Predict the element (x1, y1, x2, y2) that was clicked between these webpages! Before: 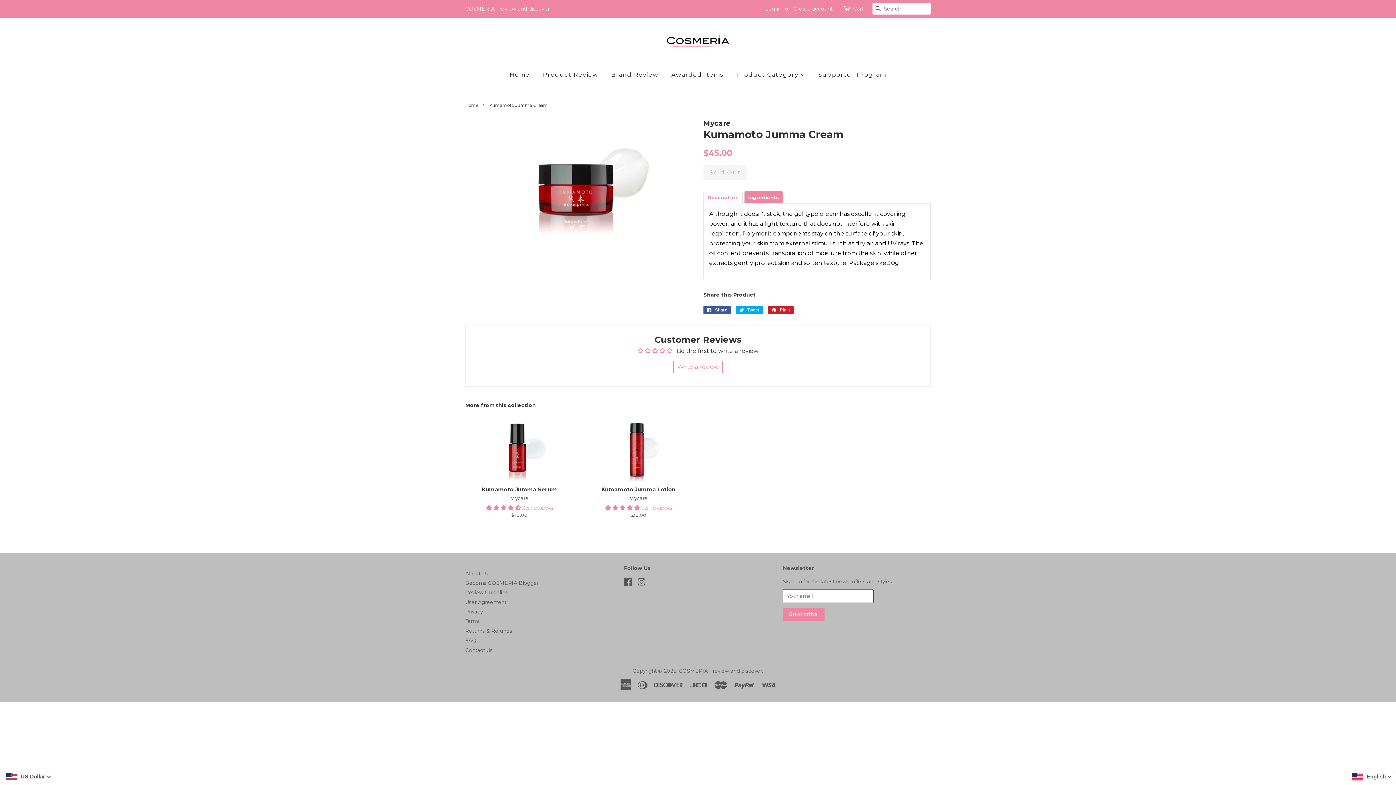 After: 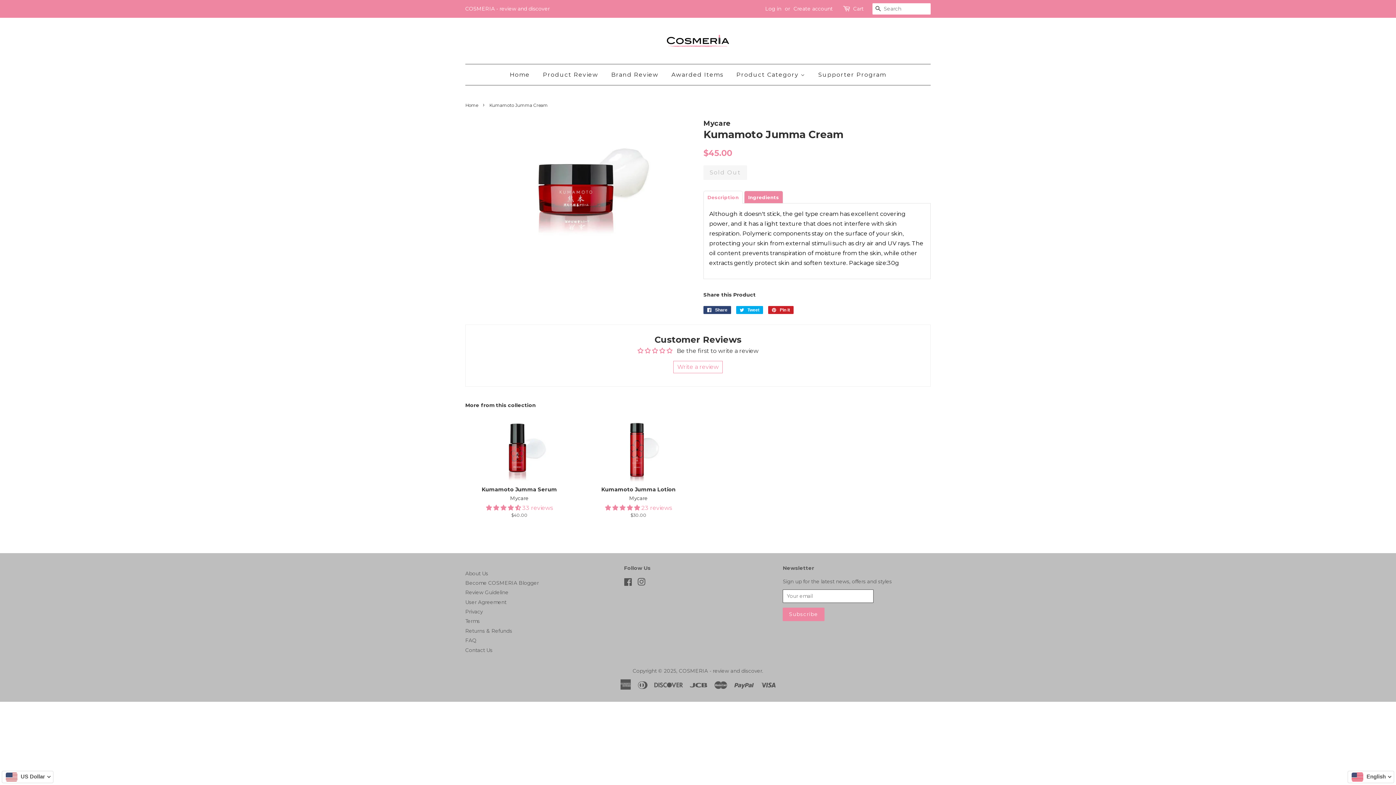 Action: label:  Share
Share on Facebook bbox: (703, 306, 731, 314)